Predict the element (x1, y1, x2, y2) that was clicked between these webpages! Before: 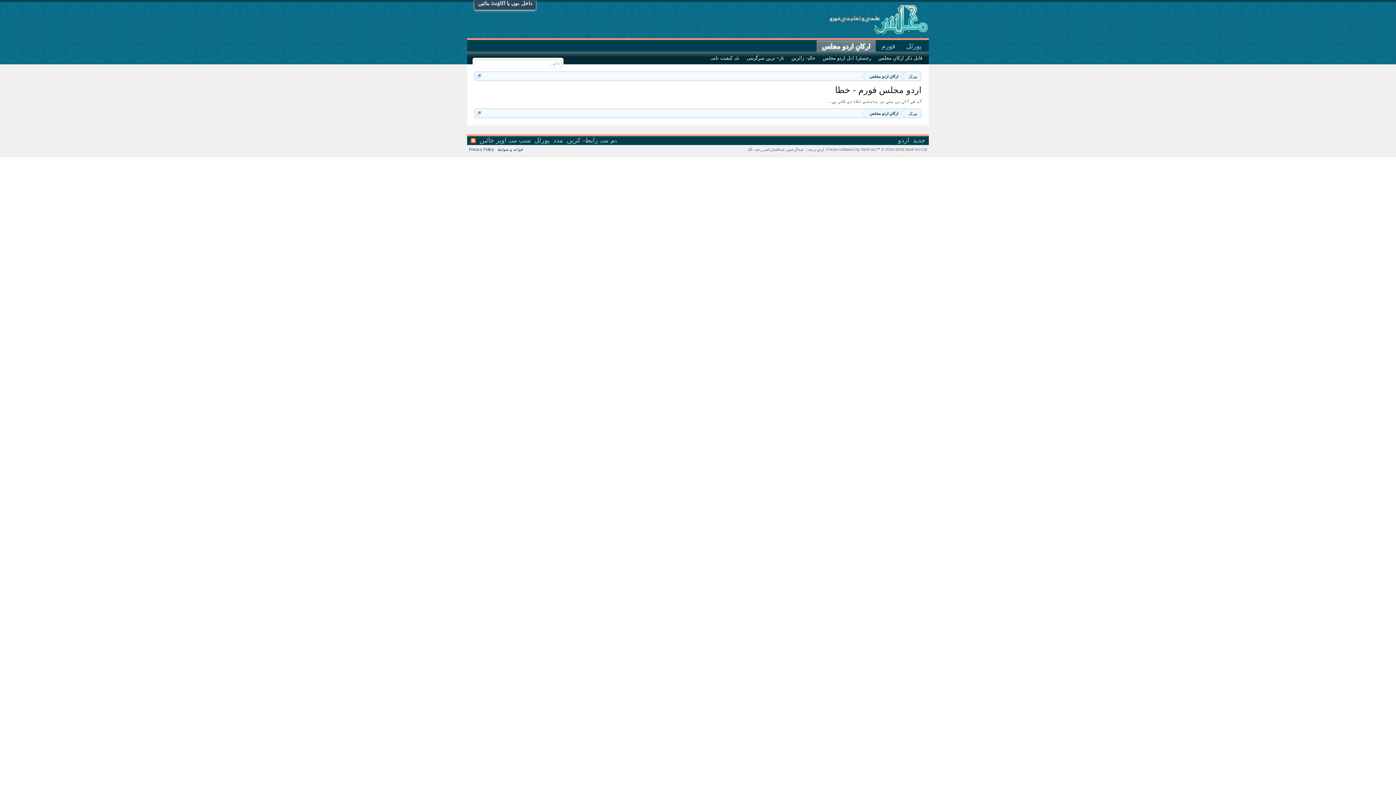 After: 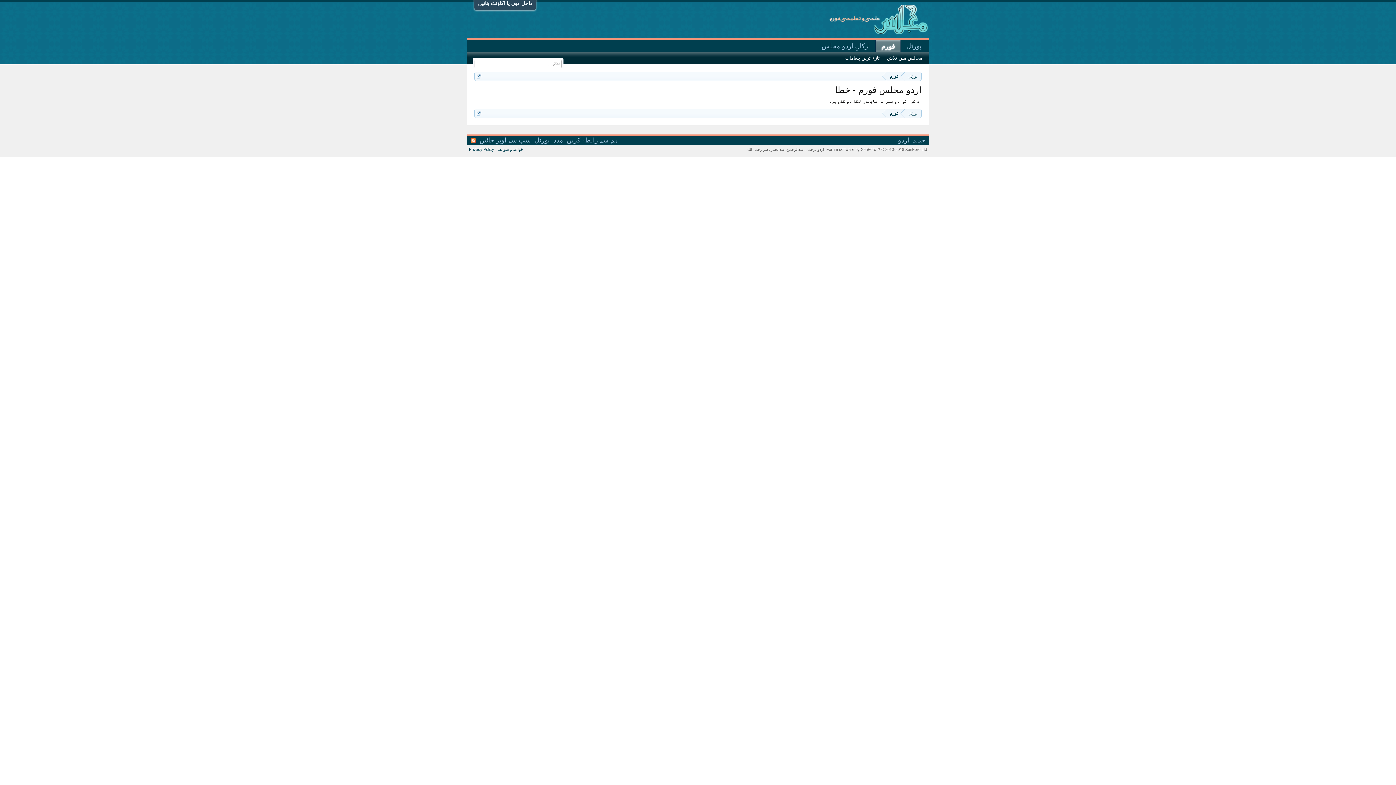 Action: bbox: (905, 72, 921, 81) label: پورٹل